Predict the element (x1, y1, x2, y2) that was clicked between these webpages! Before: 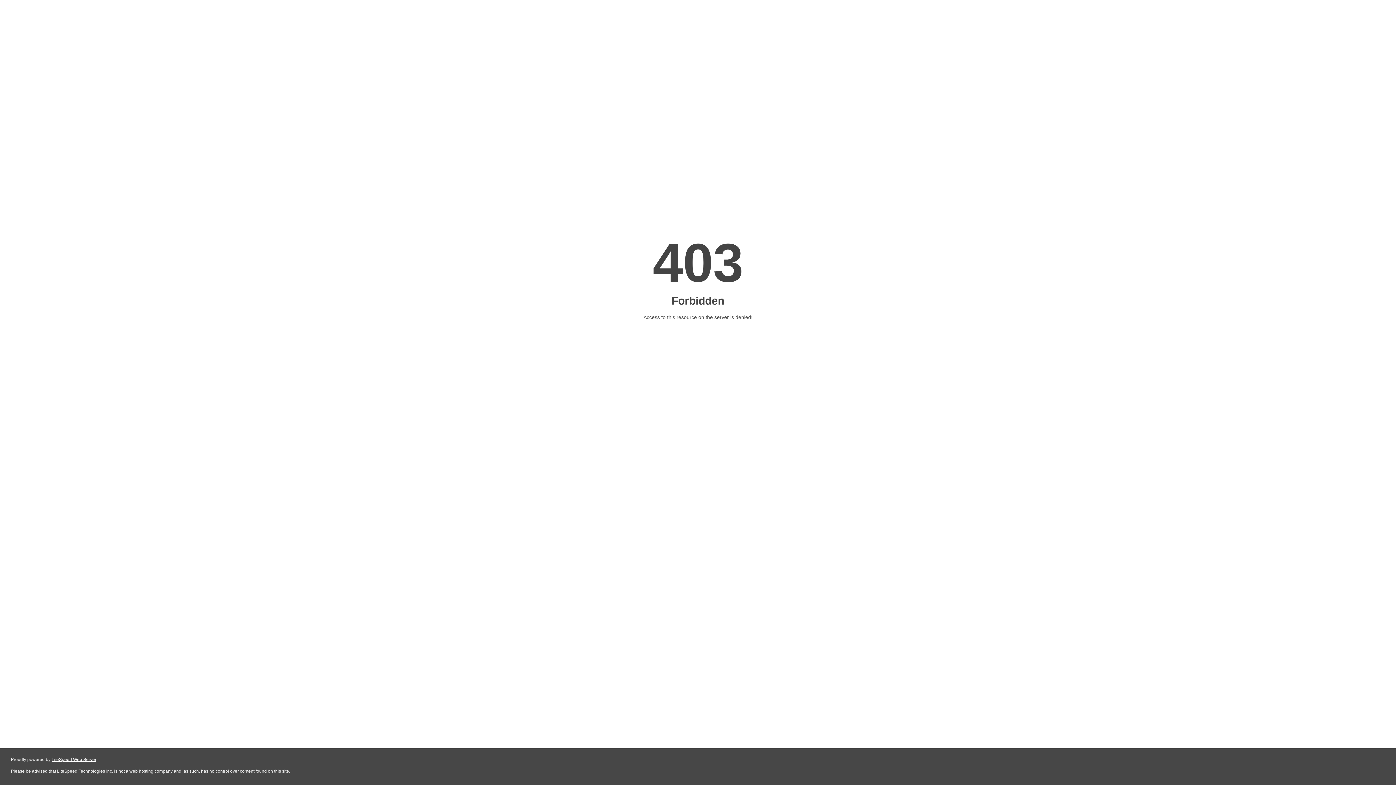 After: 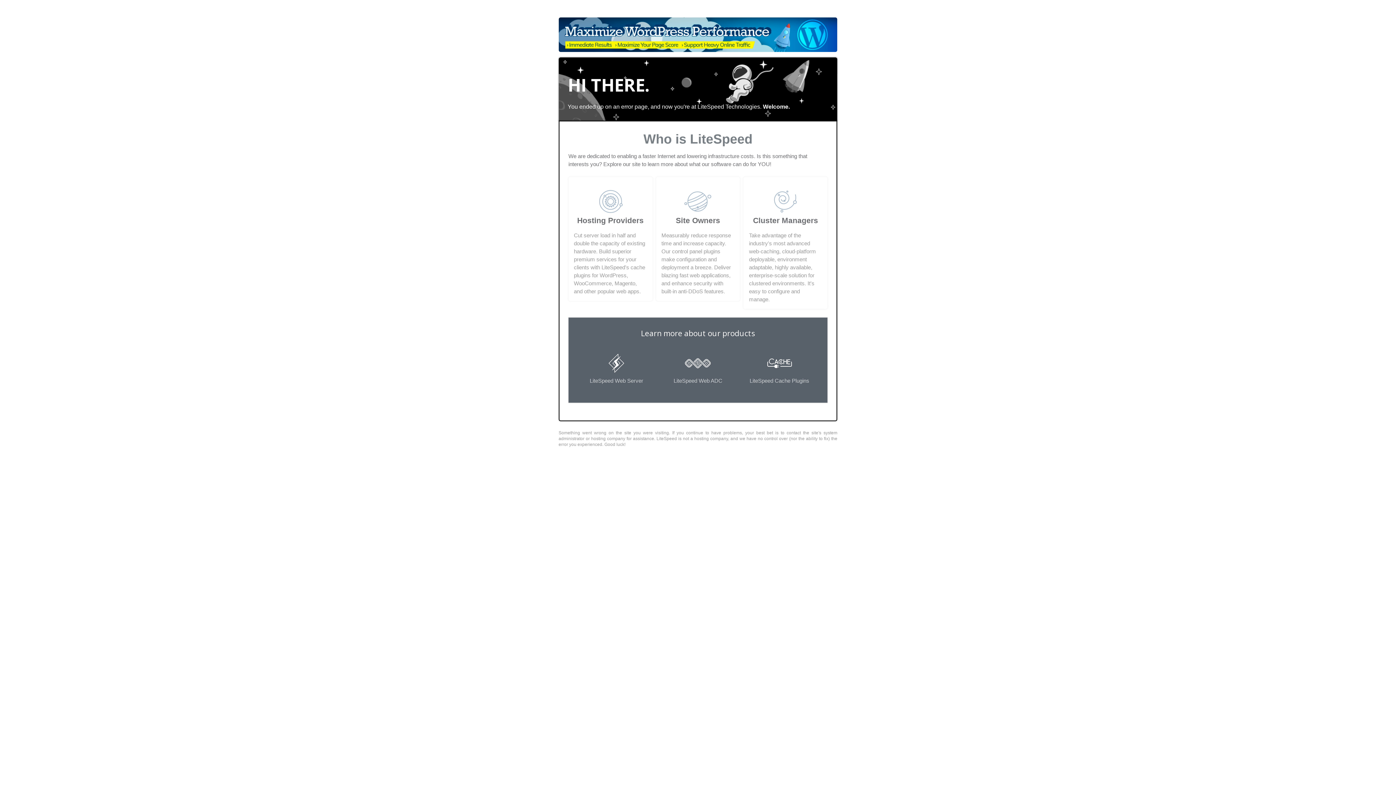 Action: bbox: (51, 757, 96, 762) label: LiteSpeed Web Server